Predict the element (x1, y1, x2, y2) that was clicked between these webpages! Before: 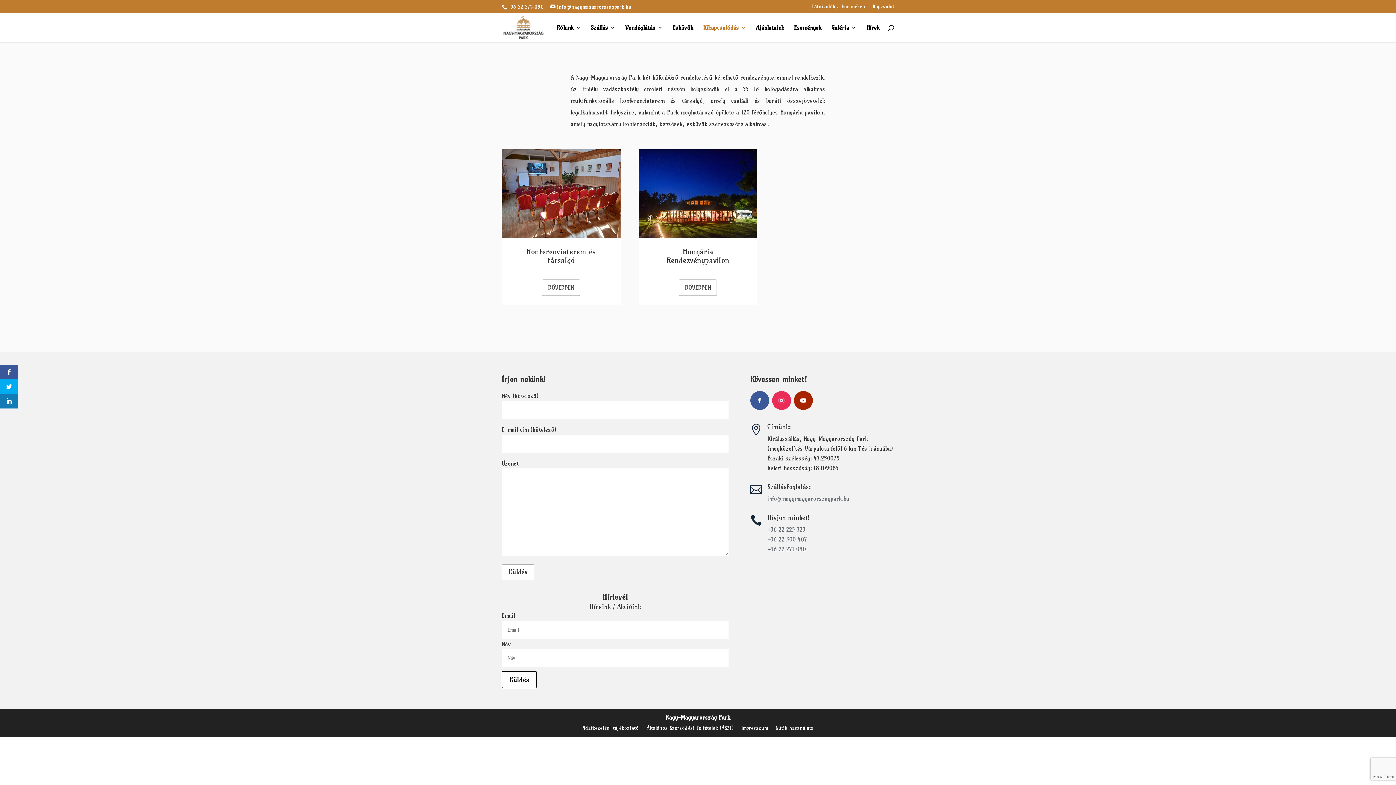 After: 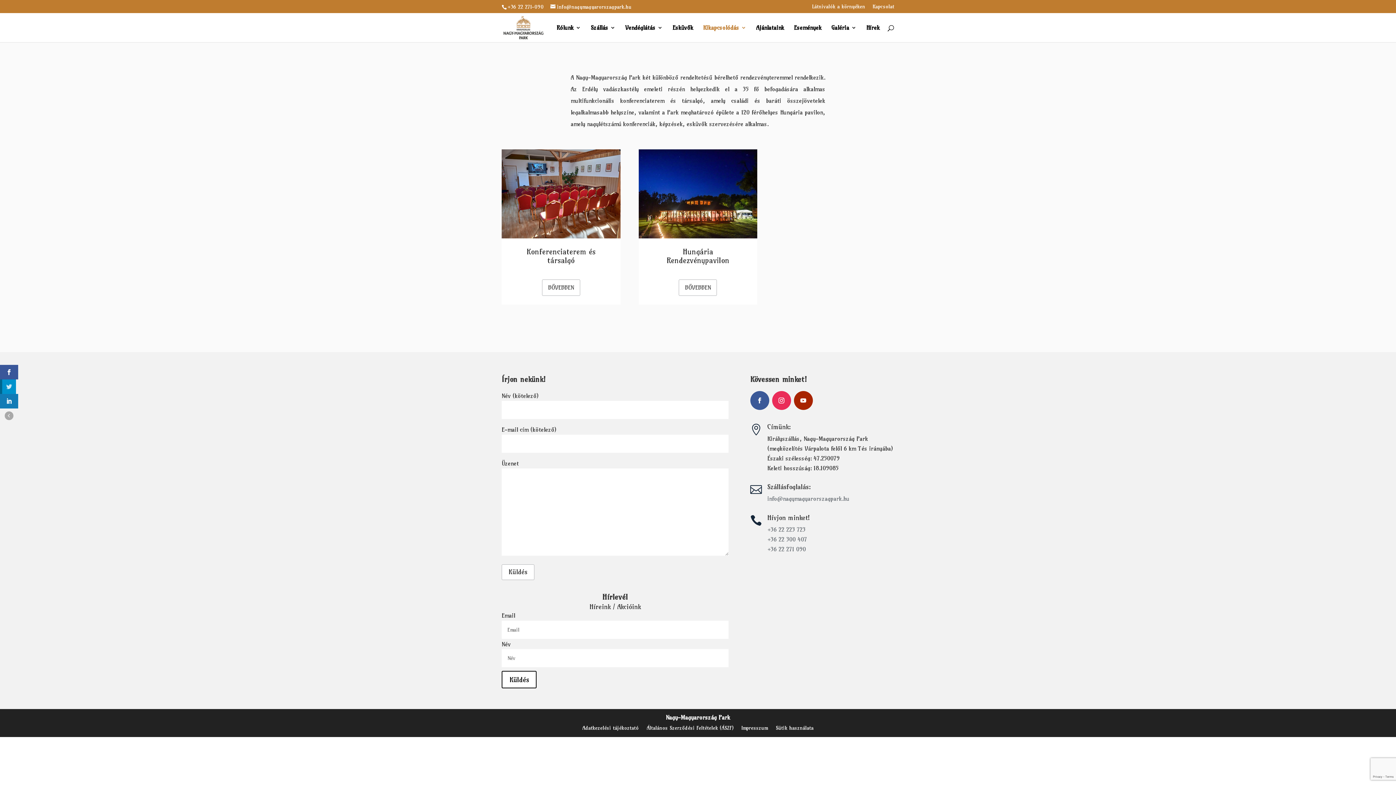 Action: bbox: (0, 379, 18, 394)